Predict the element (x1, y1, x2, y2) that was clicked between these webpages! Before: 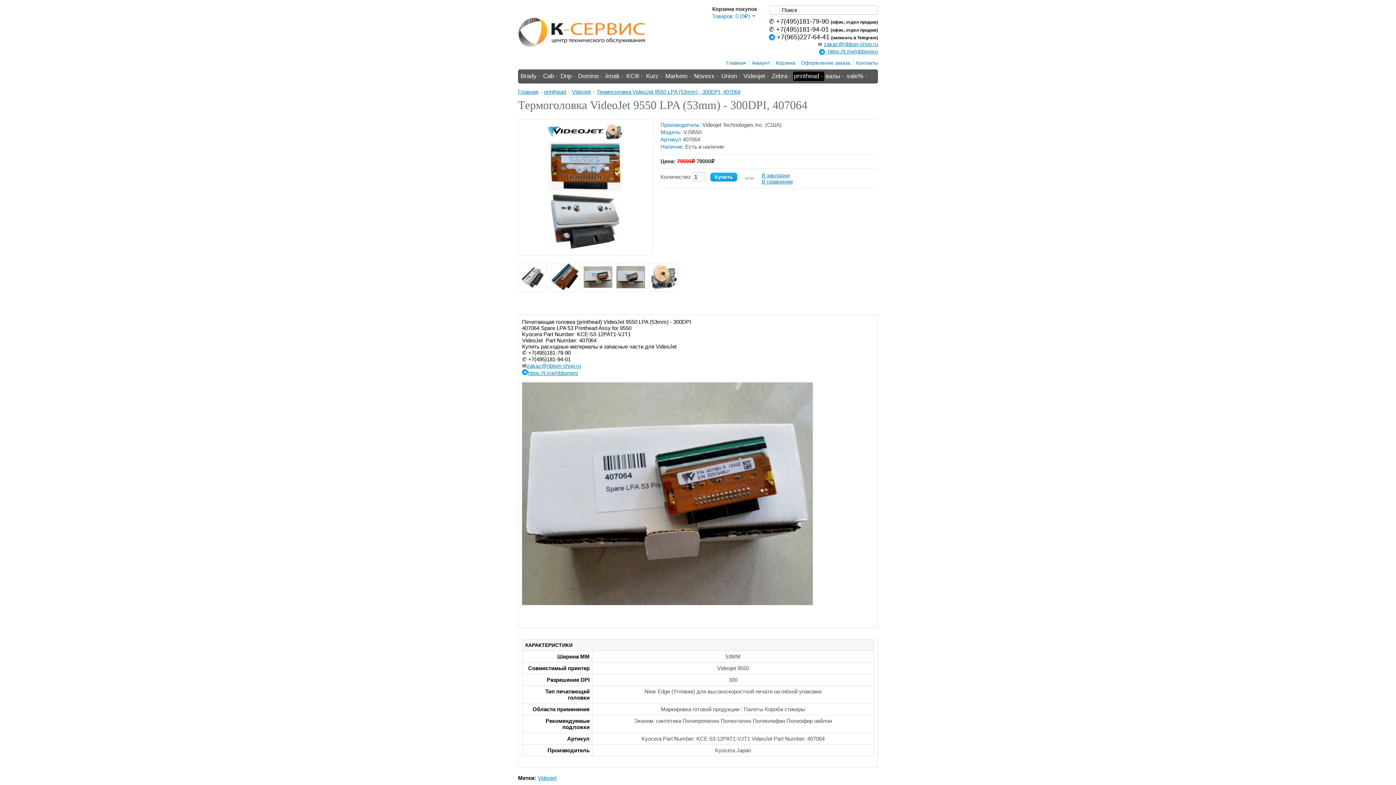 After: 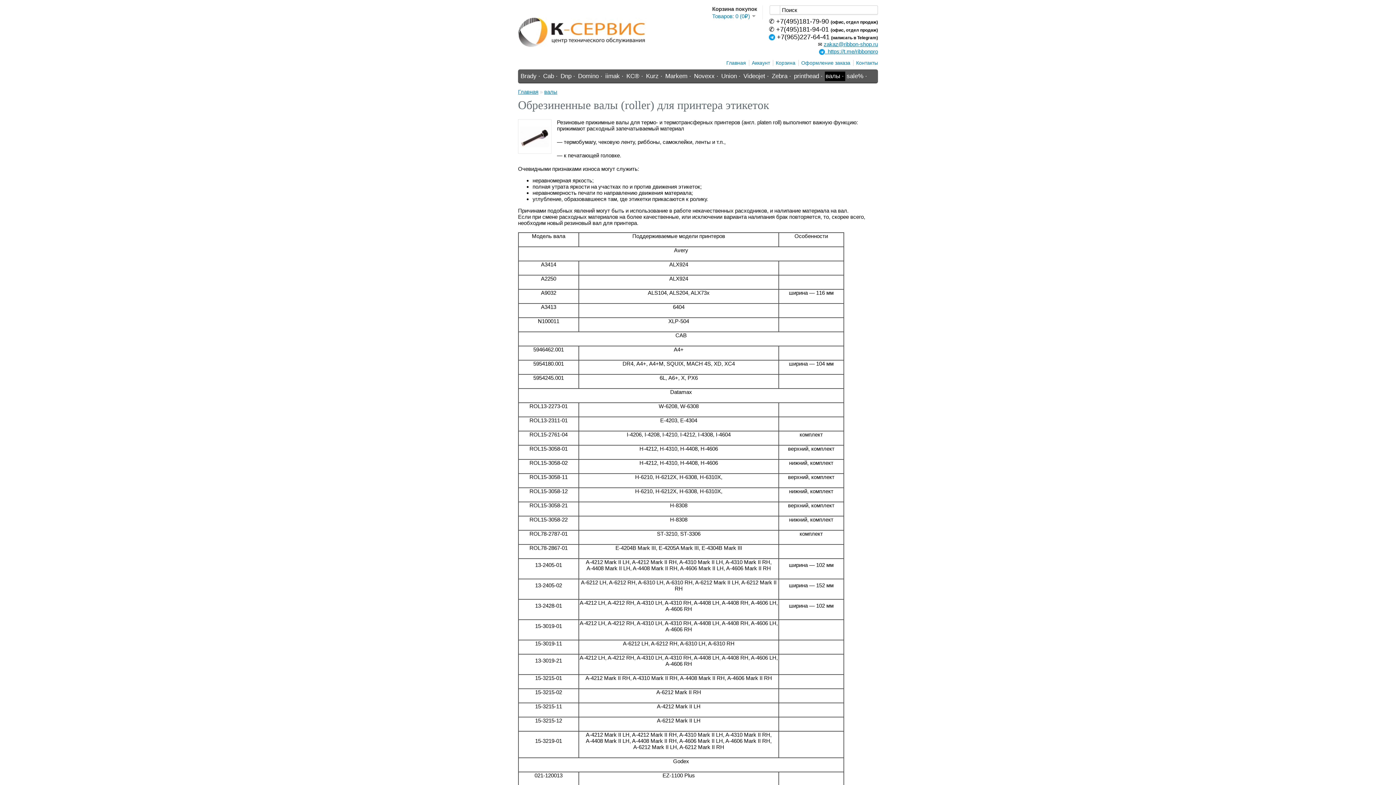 Action: label: валы · bbox: (825, 71, 845, 81)